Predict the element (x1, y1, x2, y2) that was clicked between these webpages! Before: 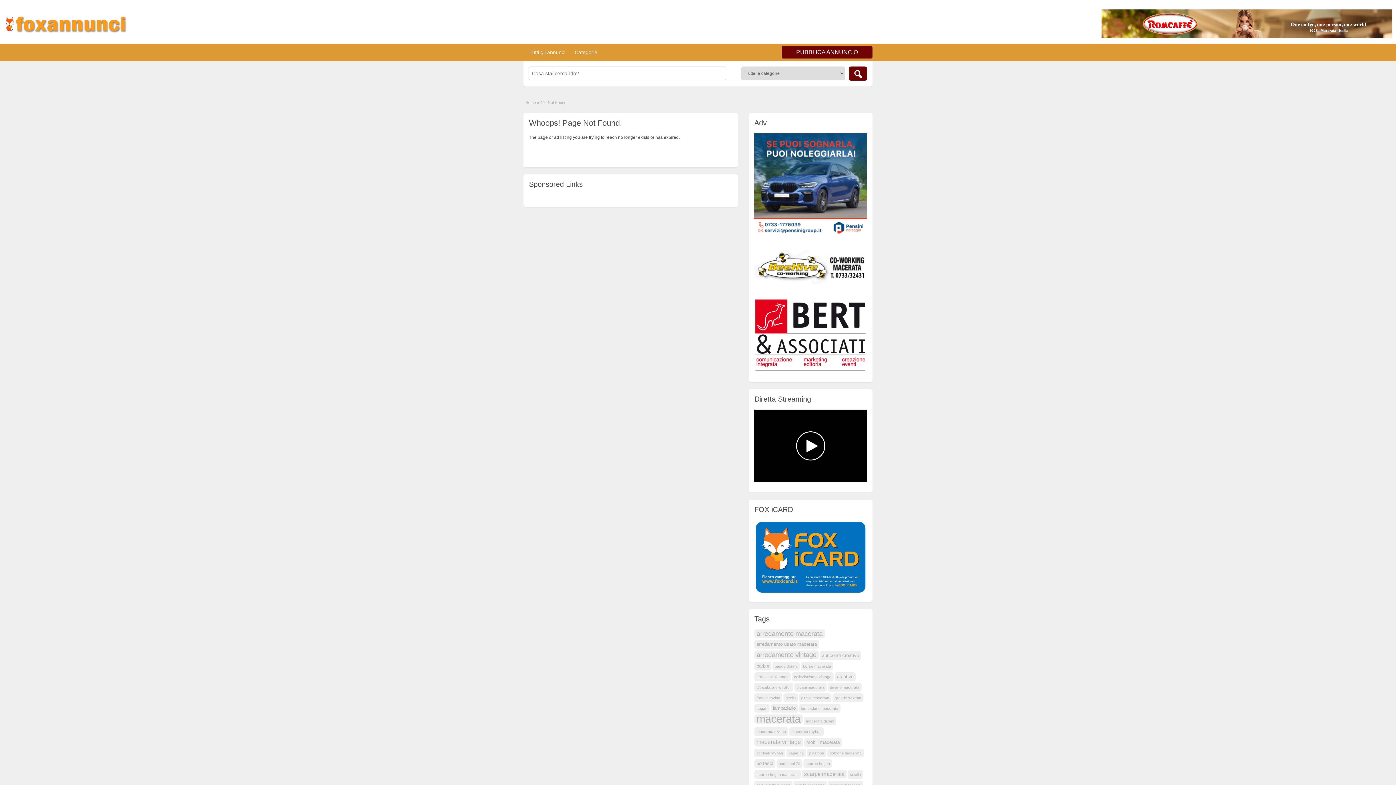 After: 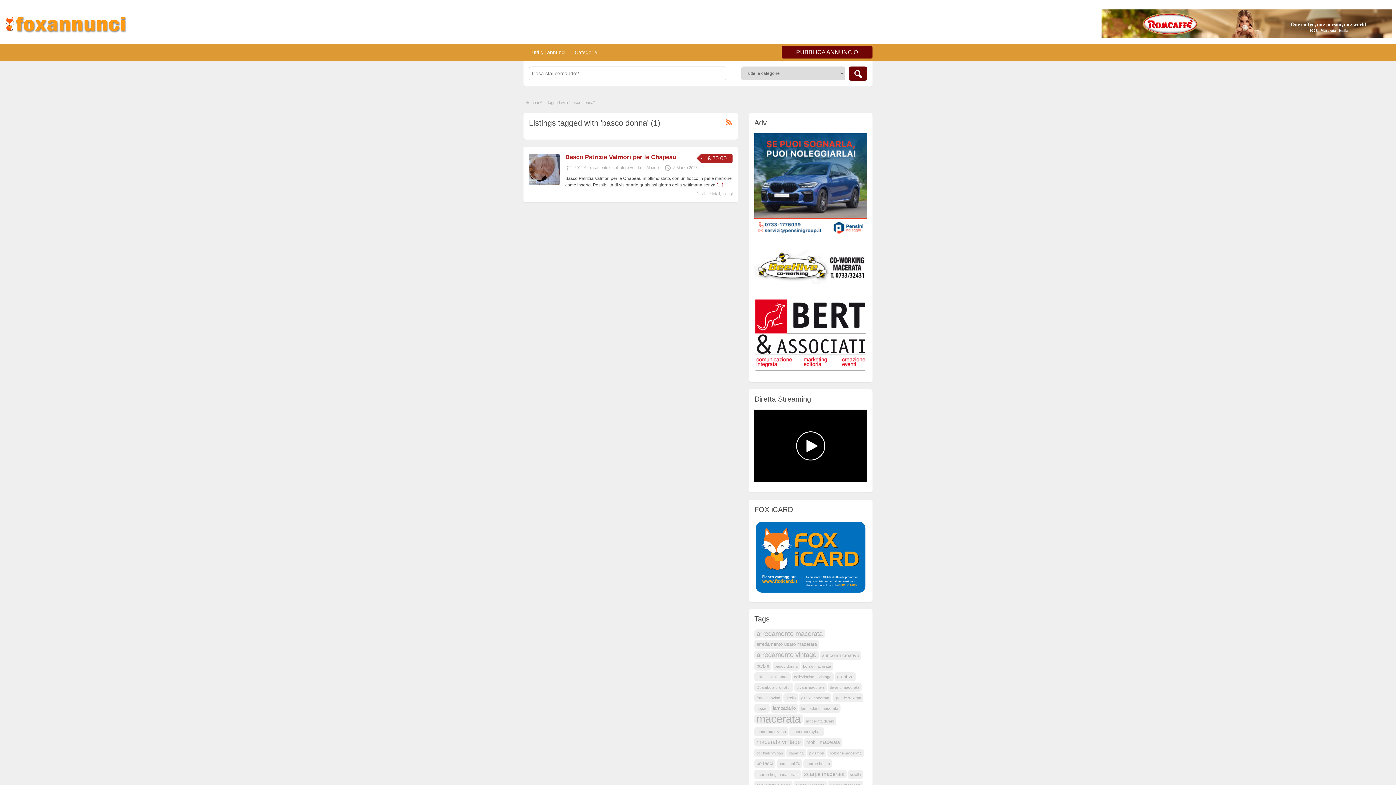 Action: label: basco donna (1 elemento ) bbox: (772, 662, 800, 670)